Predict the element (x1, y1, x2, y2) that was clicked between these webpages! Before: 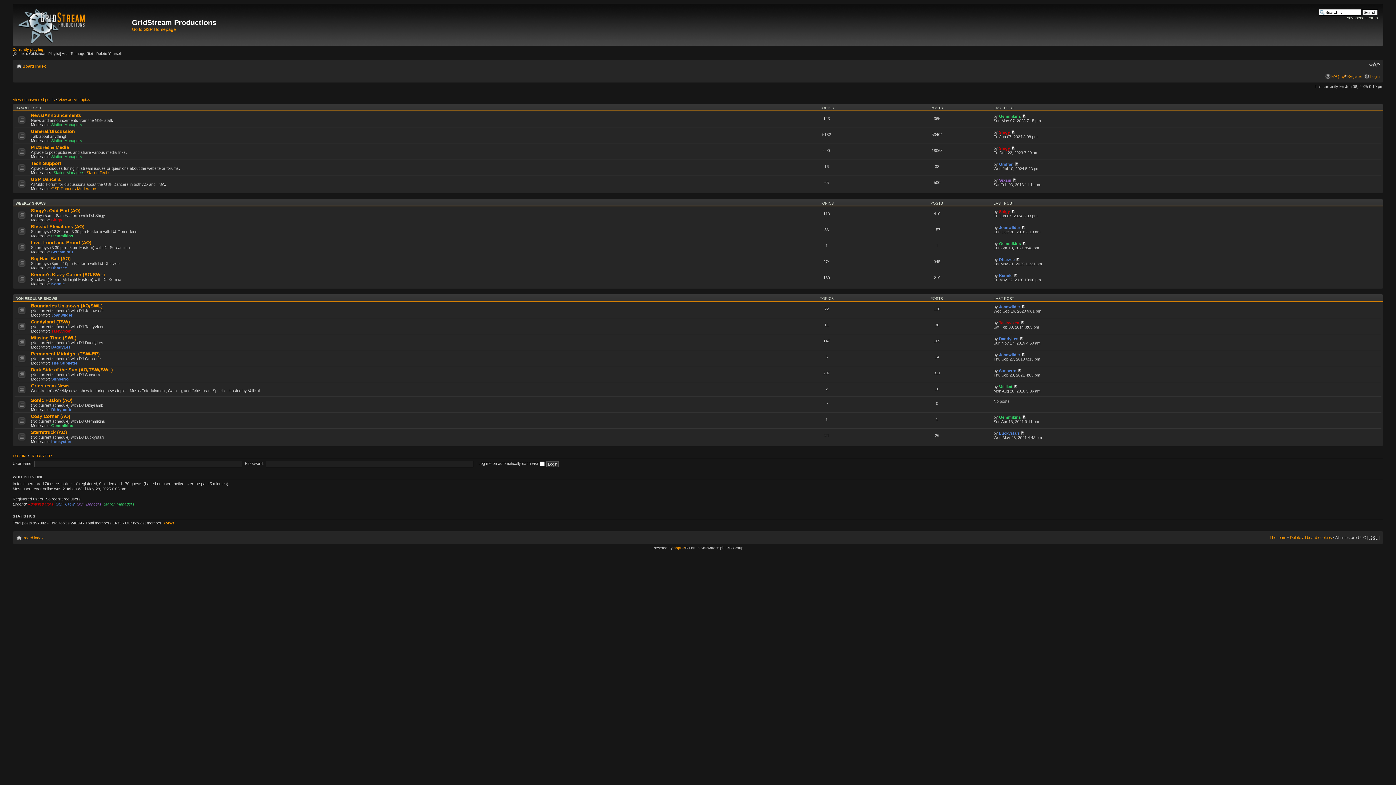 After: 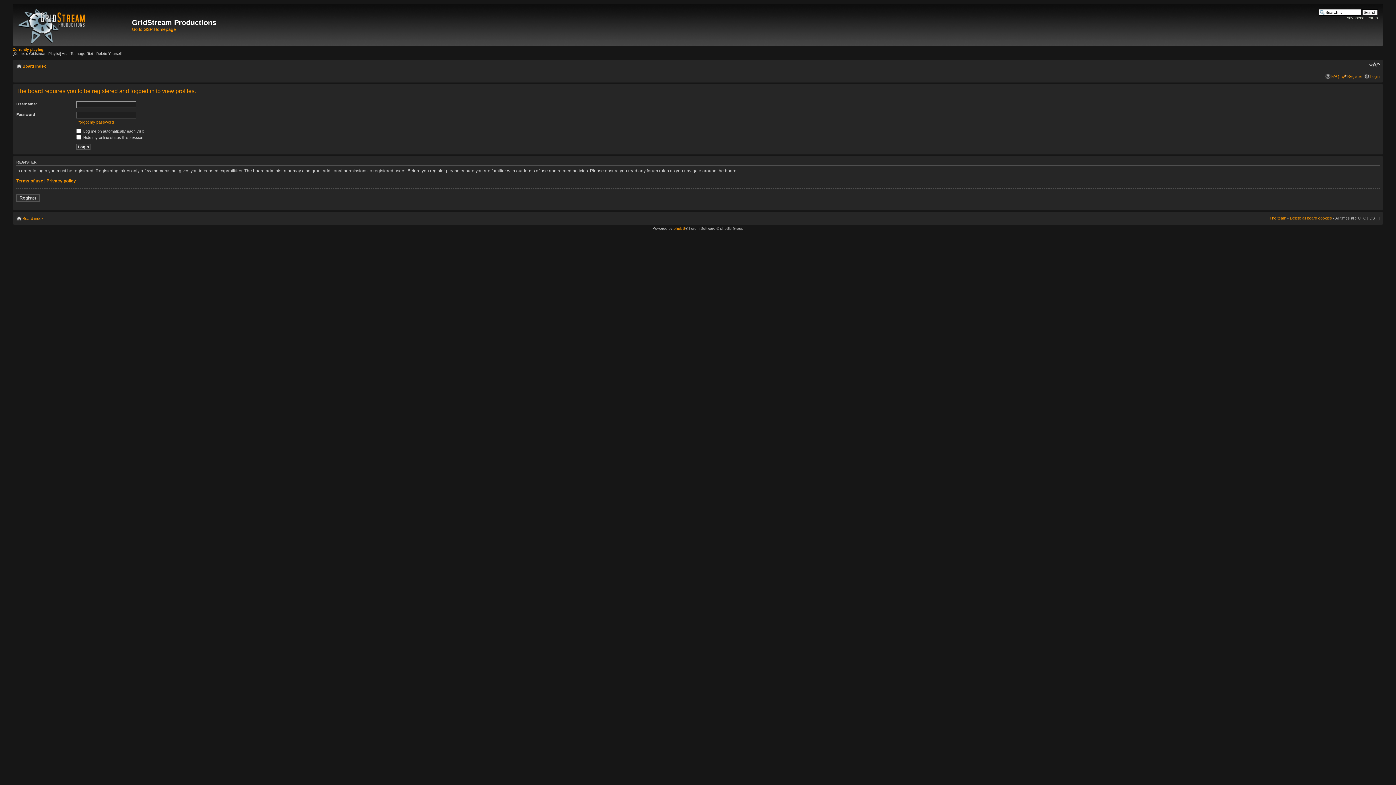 Action: bbox: (51, 423, 73, 427) label: Gemmikins